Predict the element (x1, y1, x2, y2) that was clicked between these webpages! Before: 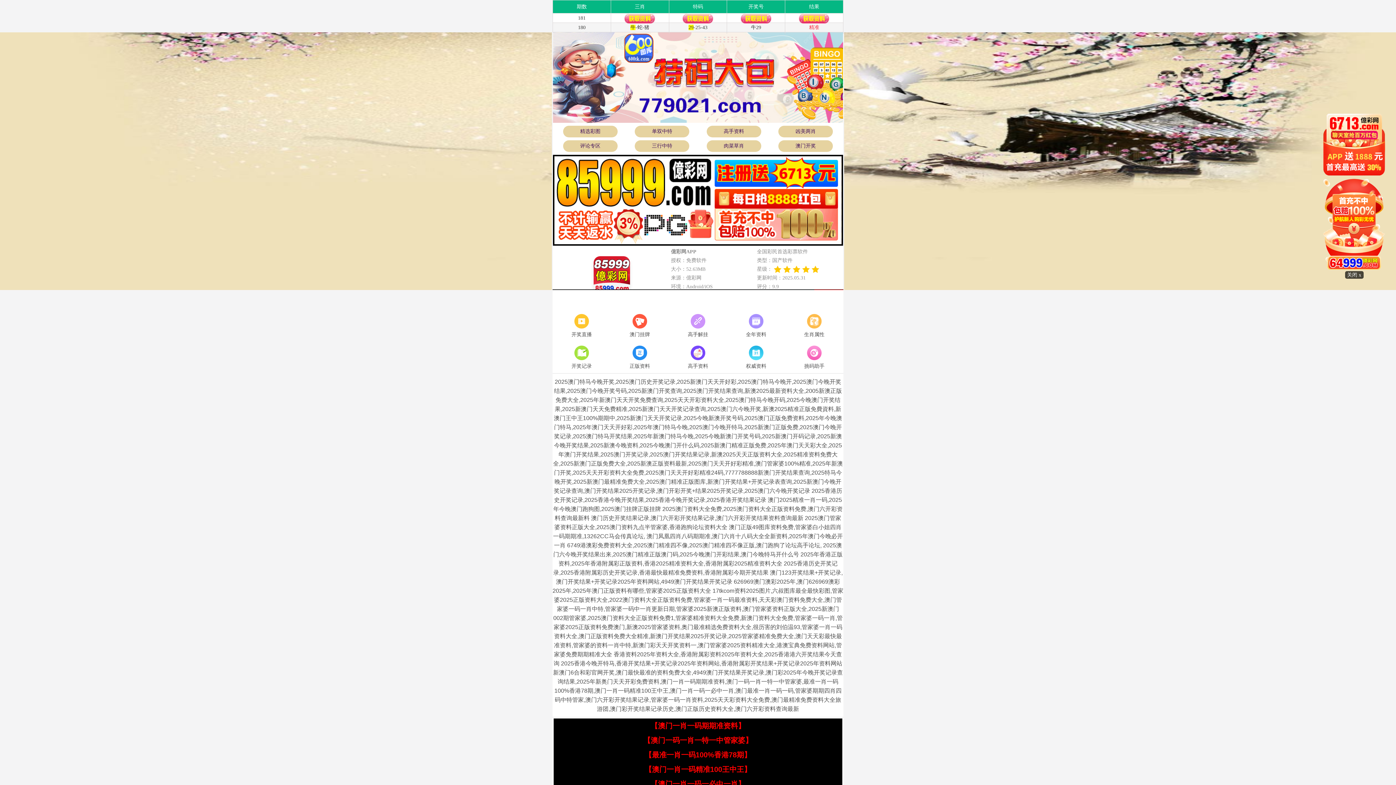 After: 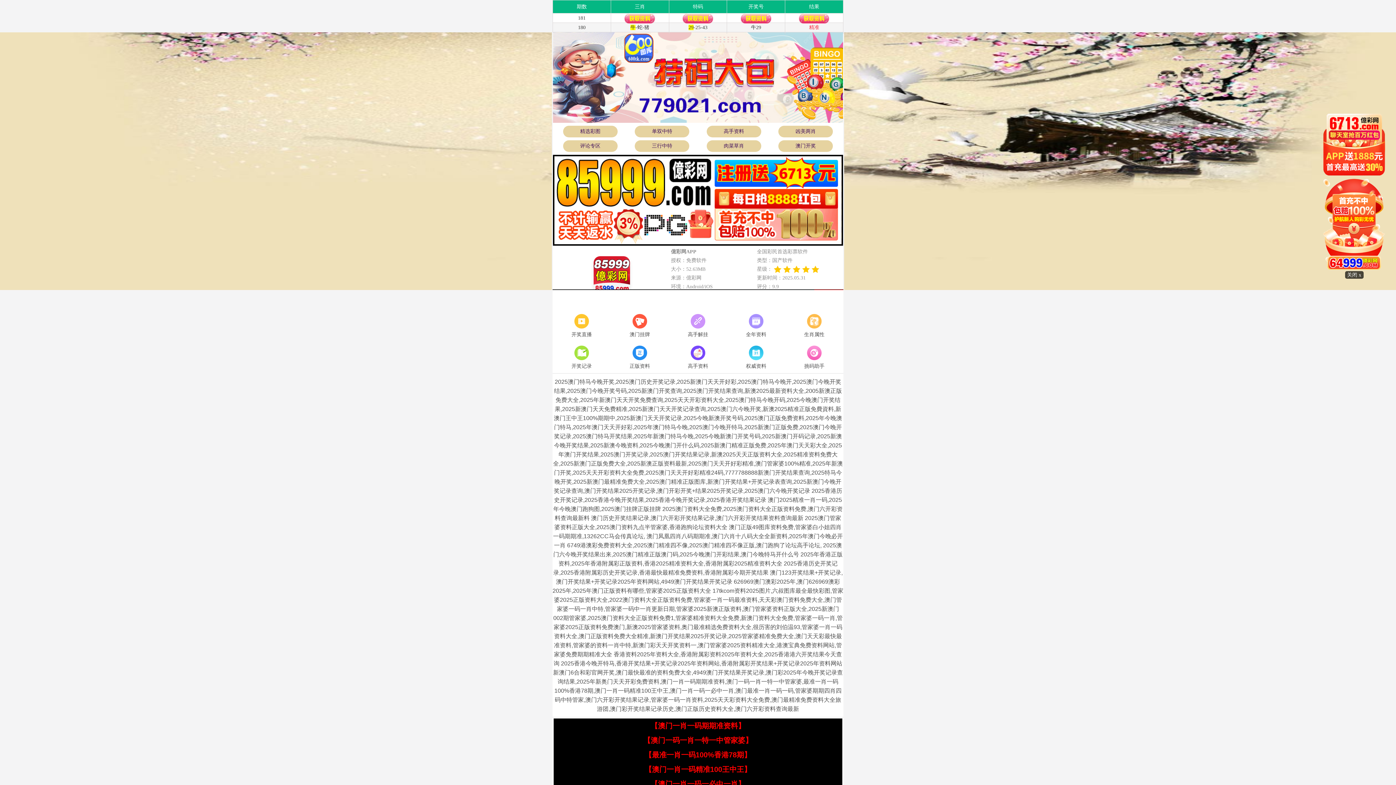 Action: label: 【澳门一肖一码期期准资料】 bbox: (650, 722, 745, 730)